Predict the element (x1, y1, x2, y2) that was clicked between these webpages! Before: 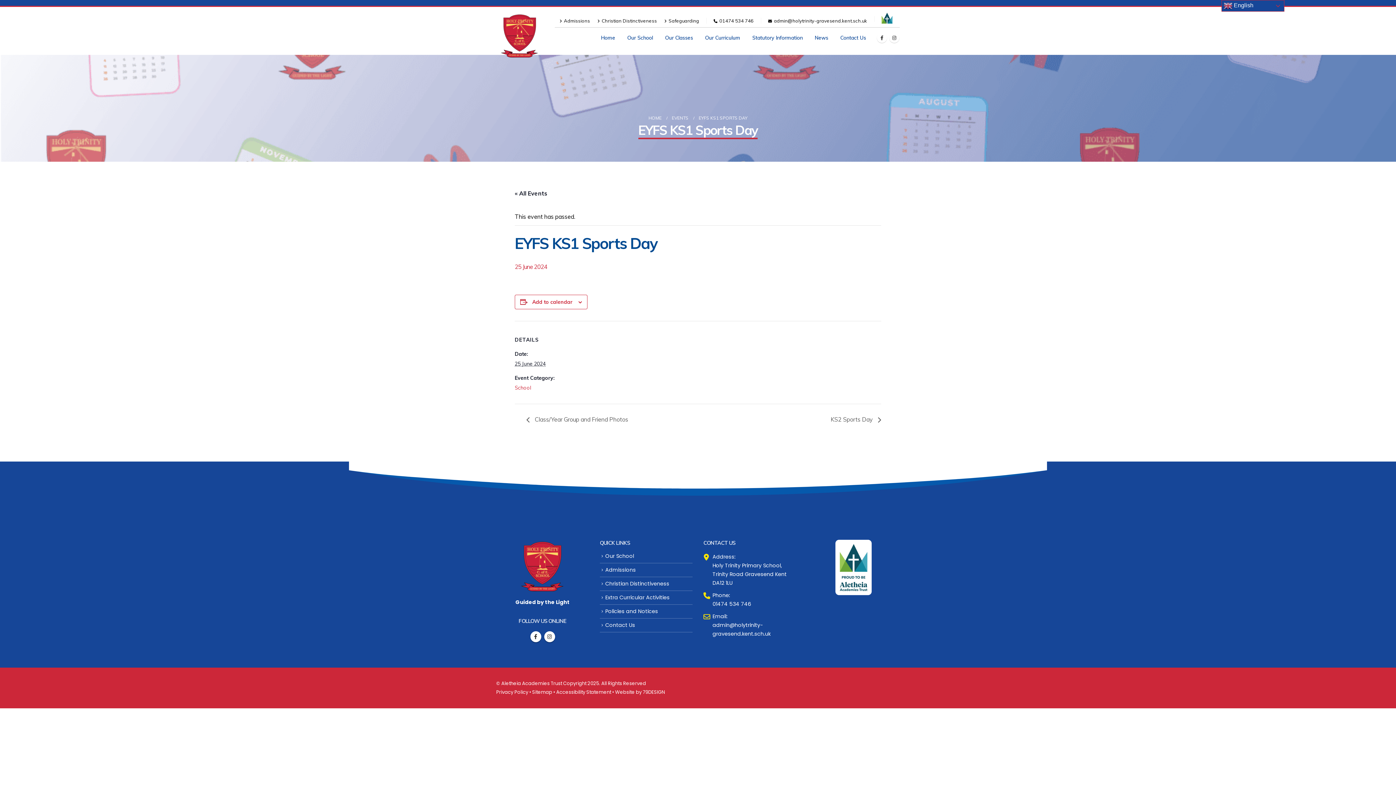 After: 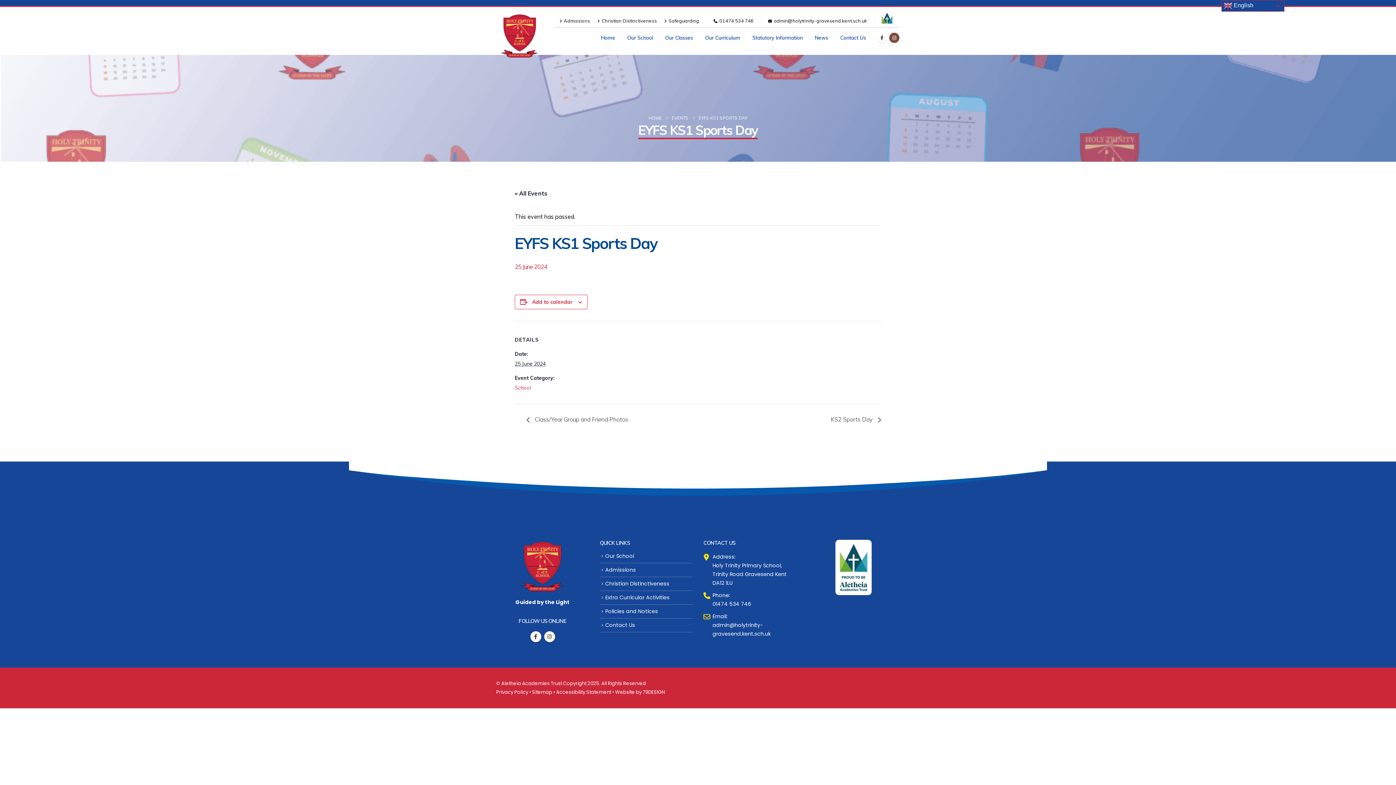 Action: bbox: (889, 32, 899, 42) label: Instagram